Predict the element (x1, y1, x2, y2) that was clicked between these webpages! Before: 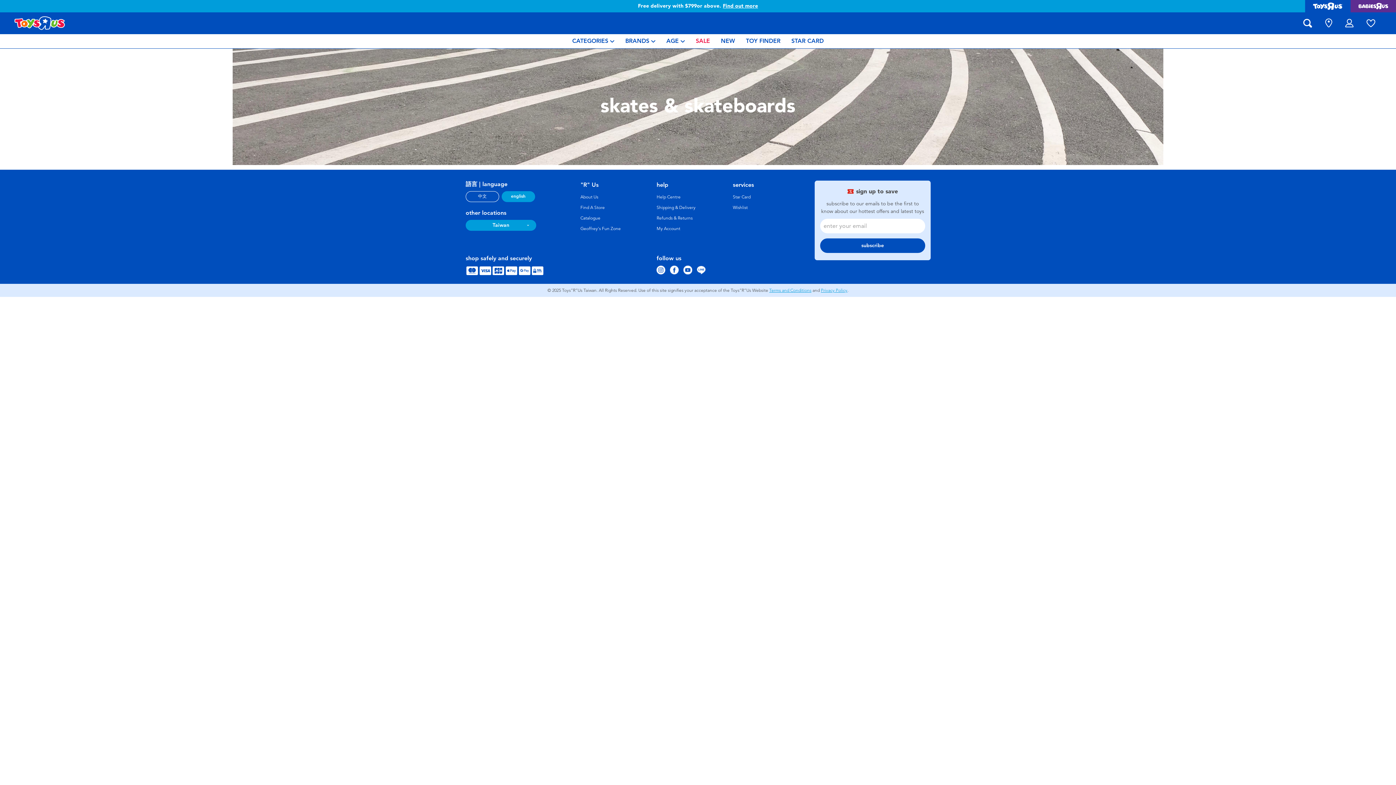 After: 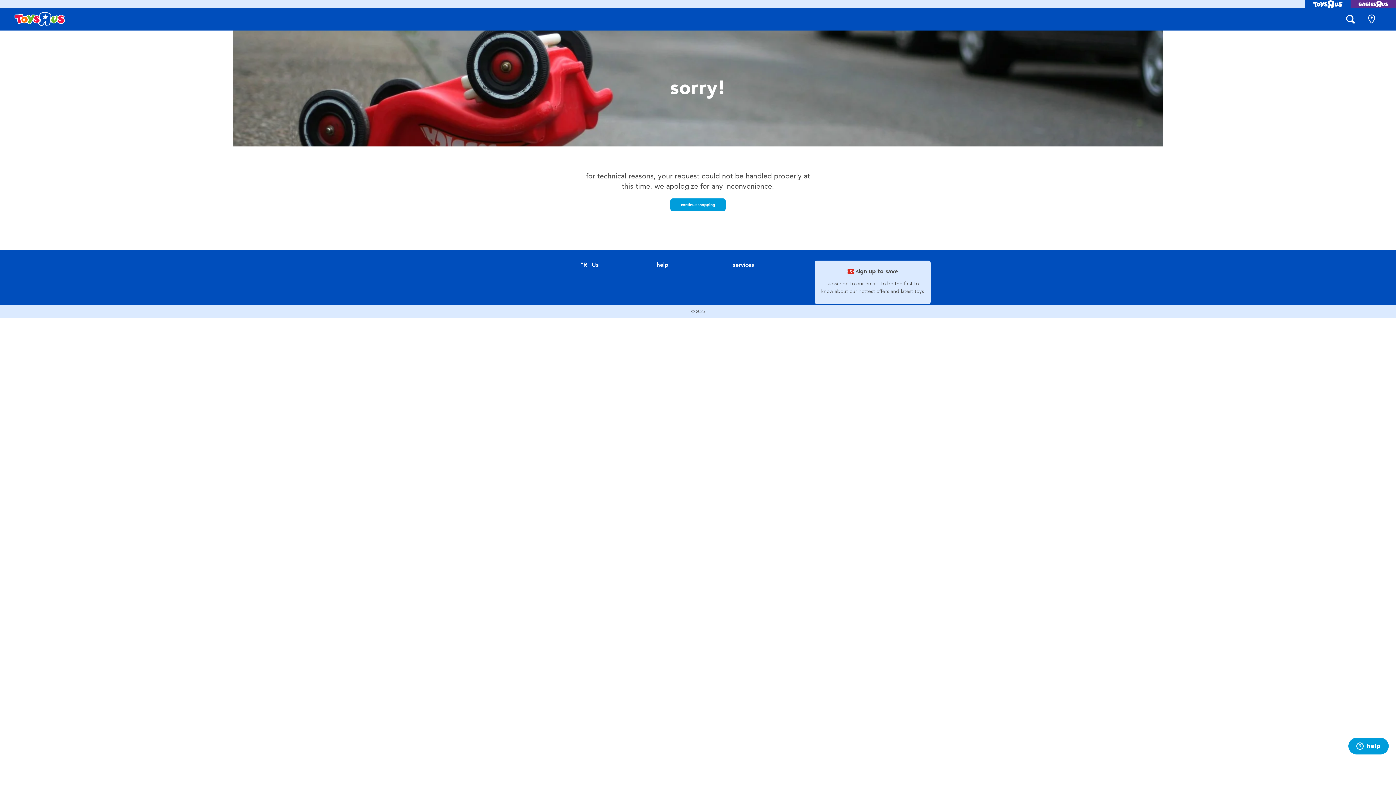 Action: bbox: (580, 215, 600, 220) label: Catalogue